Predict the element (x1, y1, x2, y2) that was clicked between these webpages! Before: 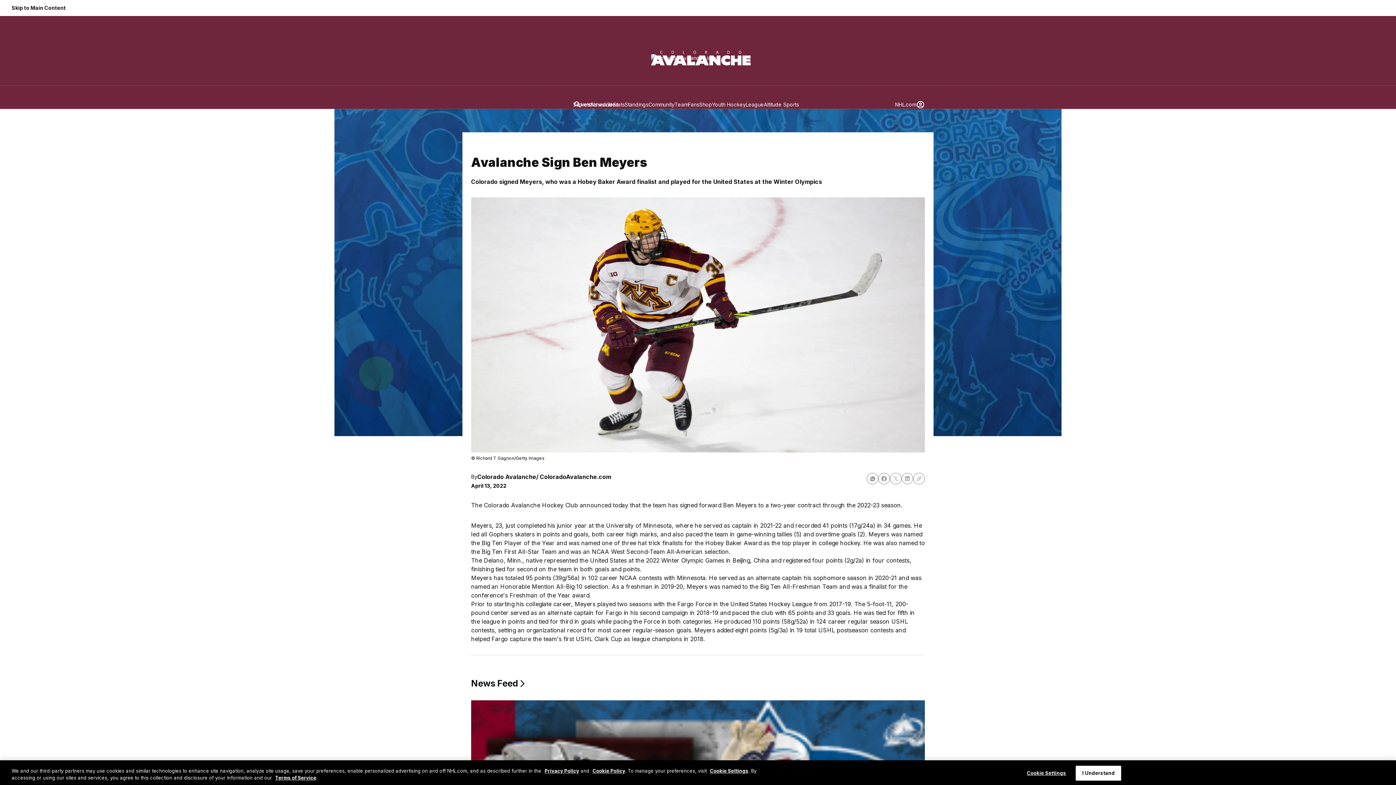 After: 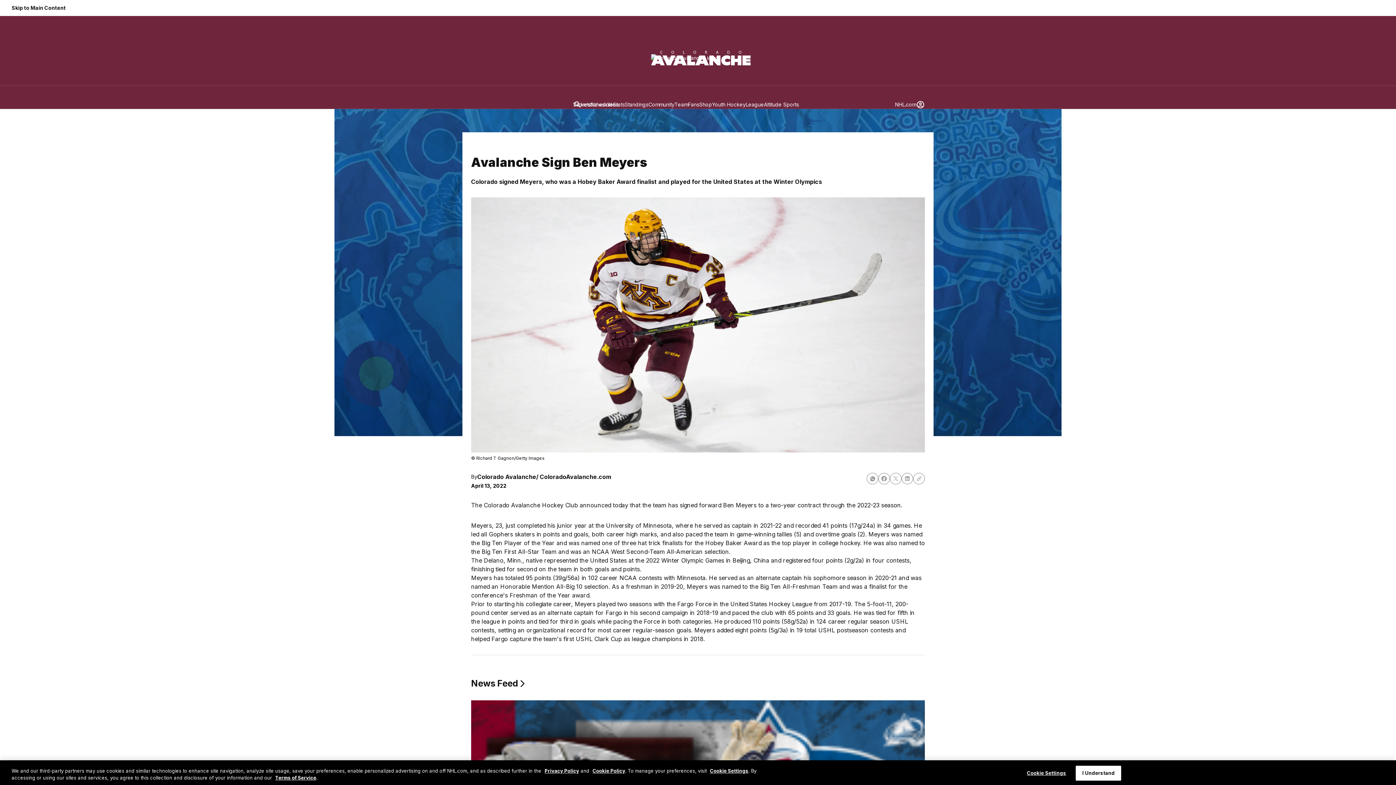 Action: bbox: (890, 473, 901, 484)